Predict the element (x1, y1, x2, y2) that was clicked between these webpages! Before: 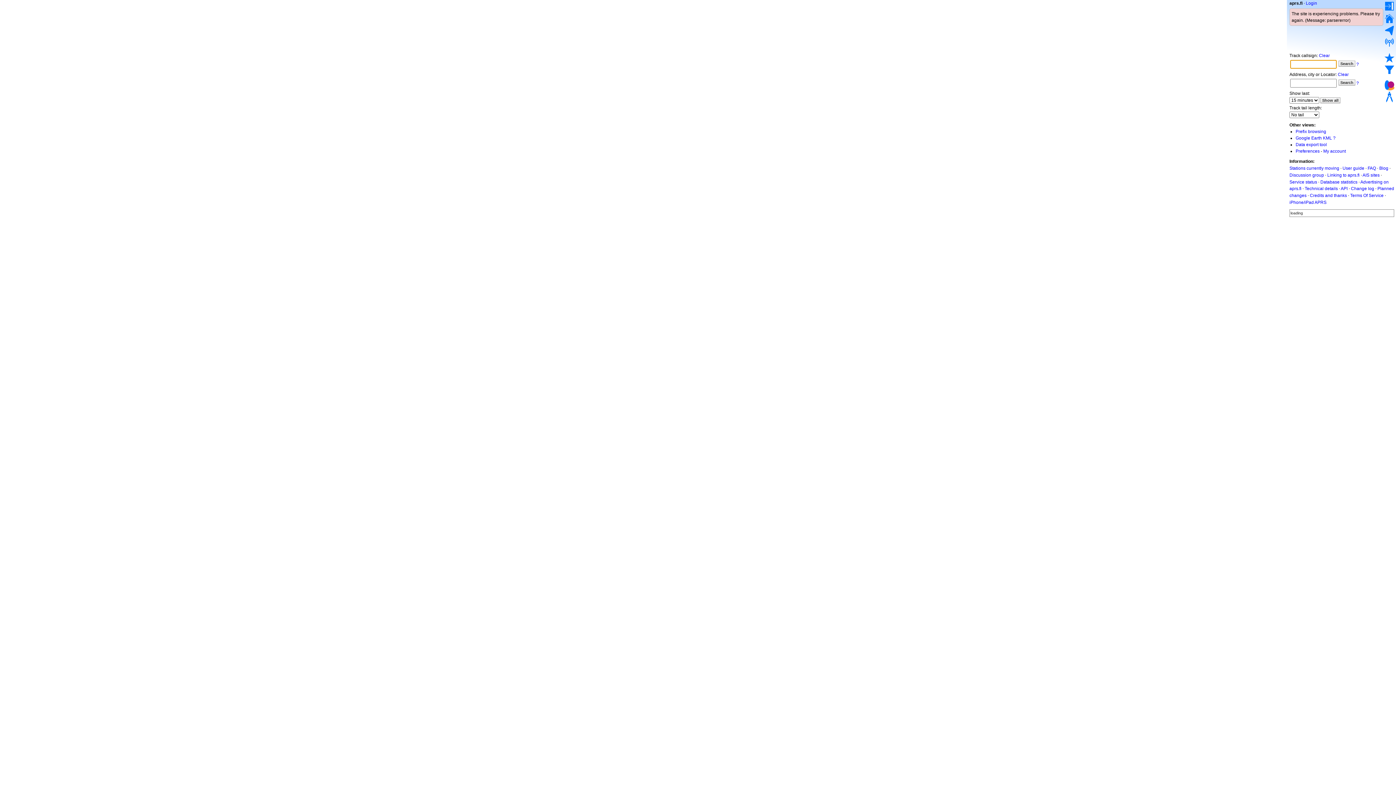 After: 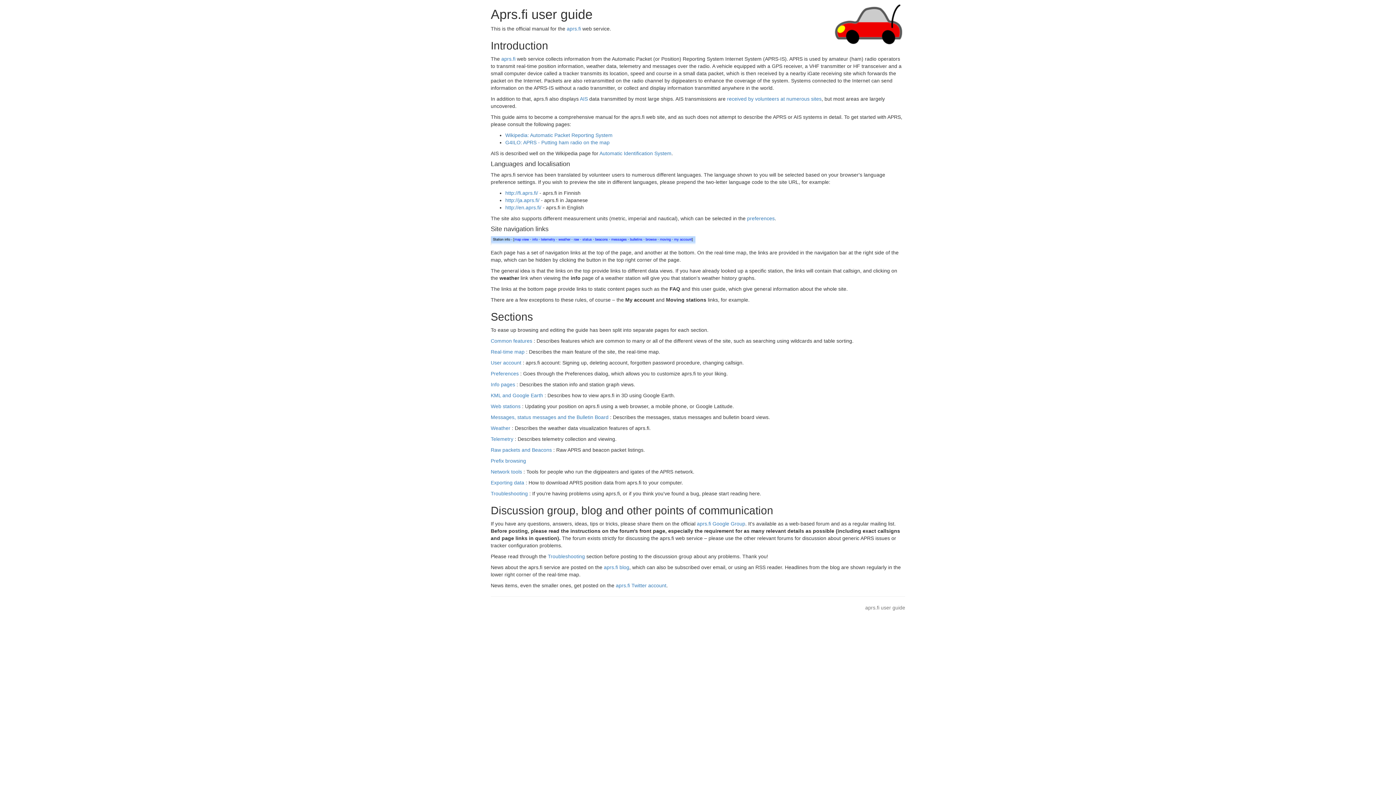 Action: bbox: (1342, 165, 1364, 170) label: User guide